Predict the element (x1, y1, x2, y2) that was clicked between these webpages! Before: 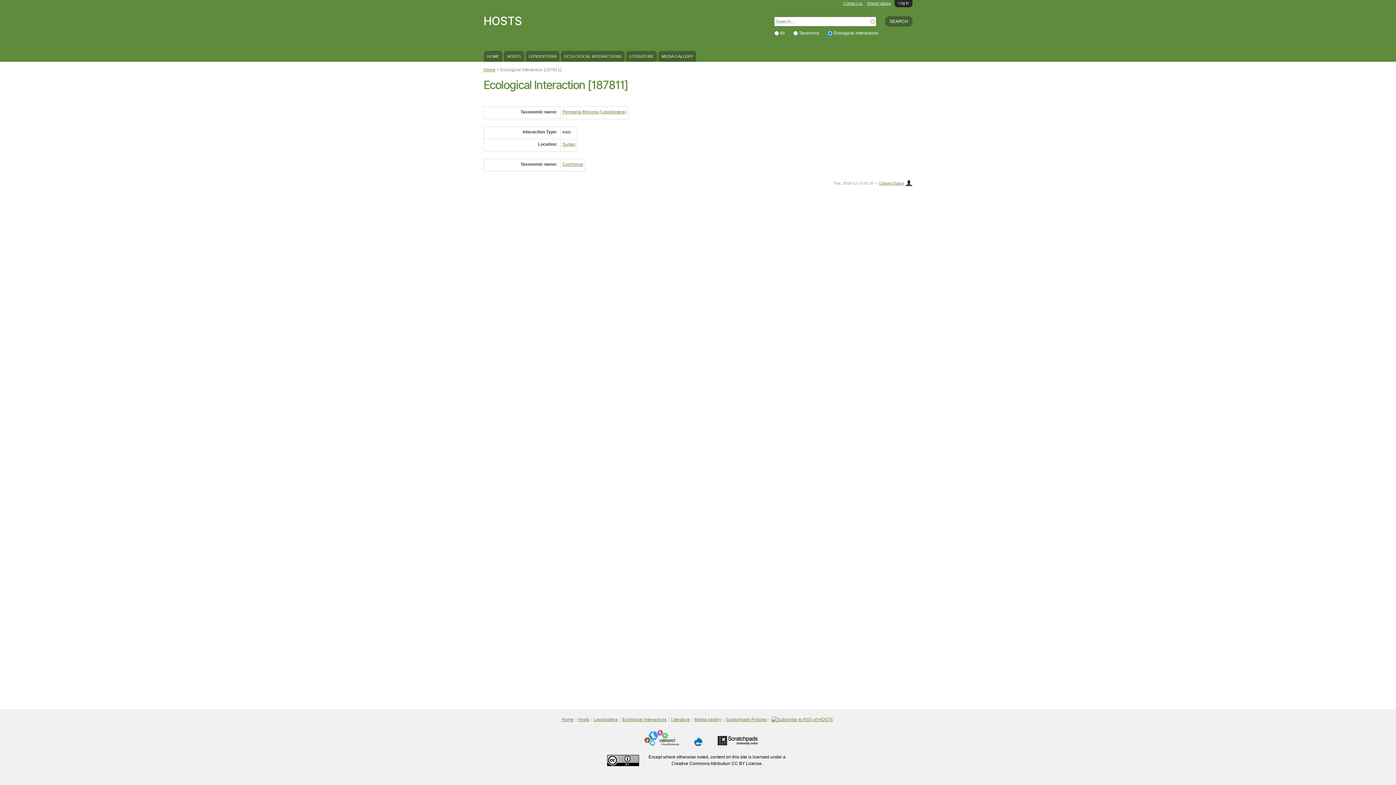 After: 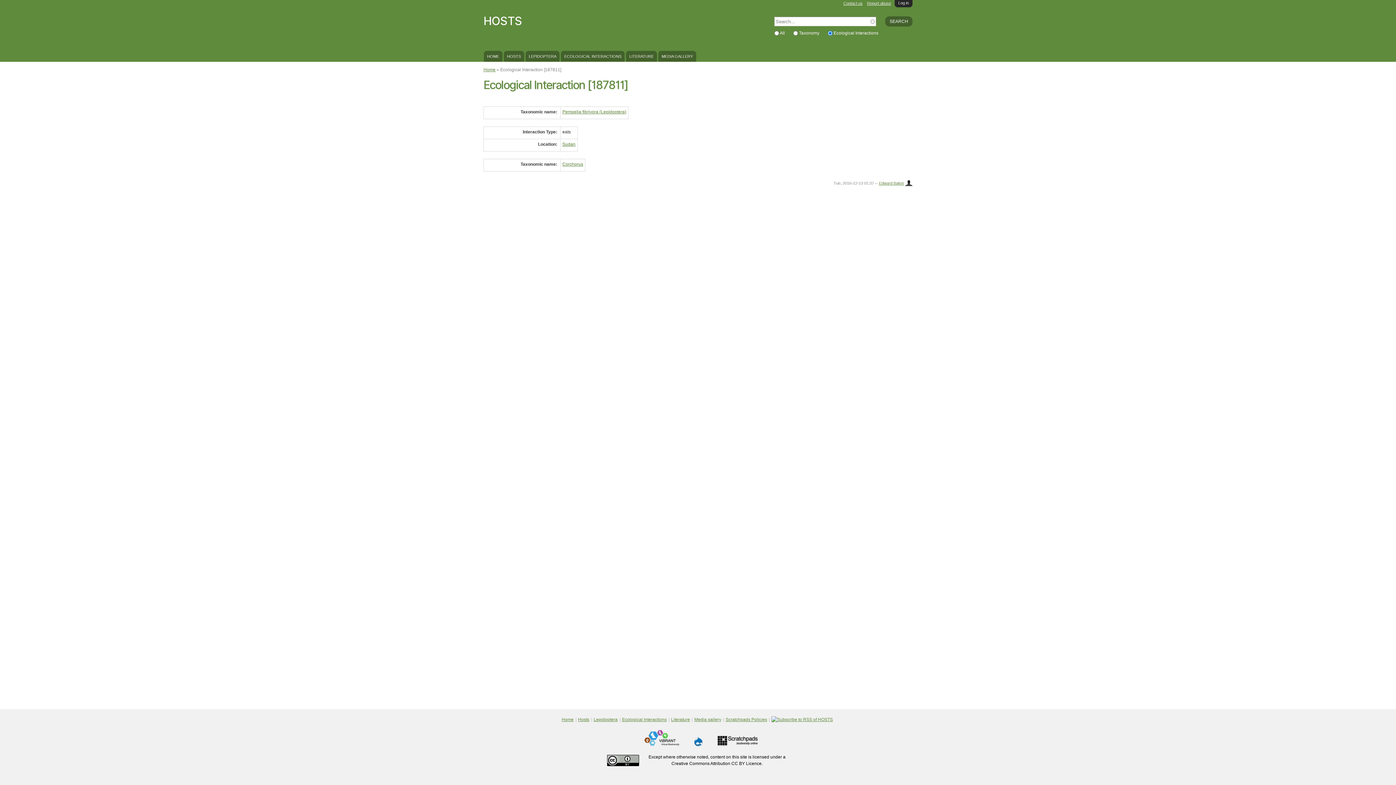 Action: bbox: (607, 754, 639, 765)